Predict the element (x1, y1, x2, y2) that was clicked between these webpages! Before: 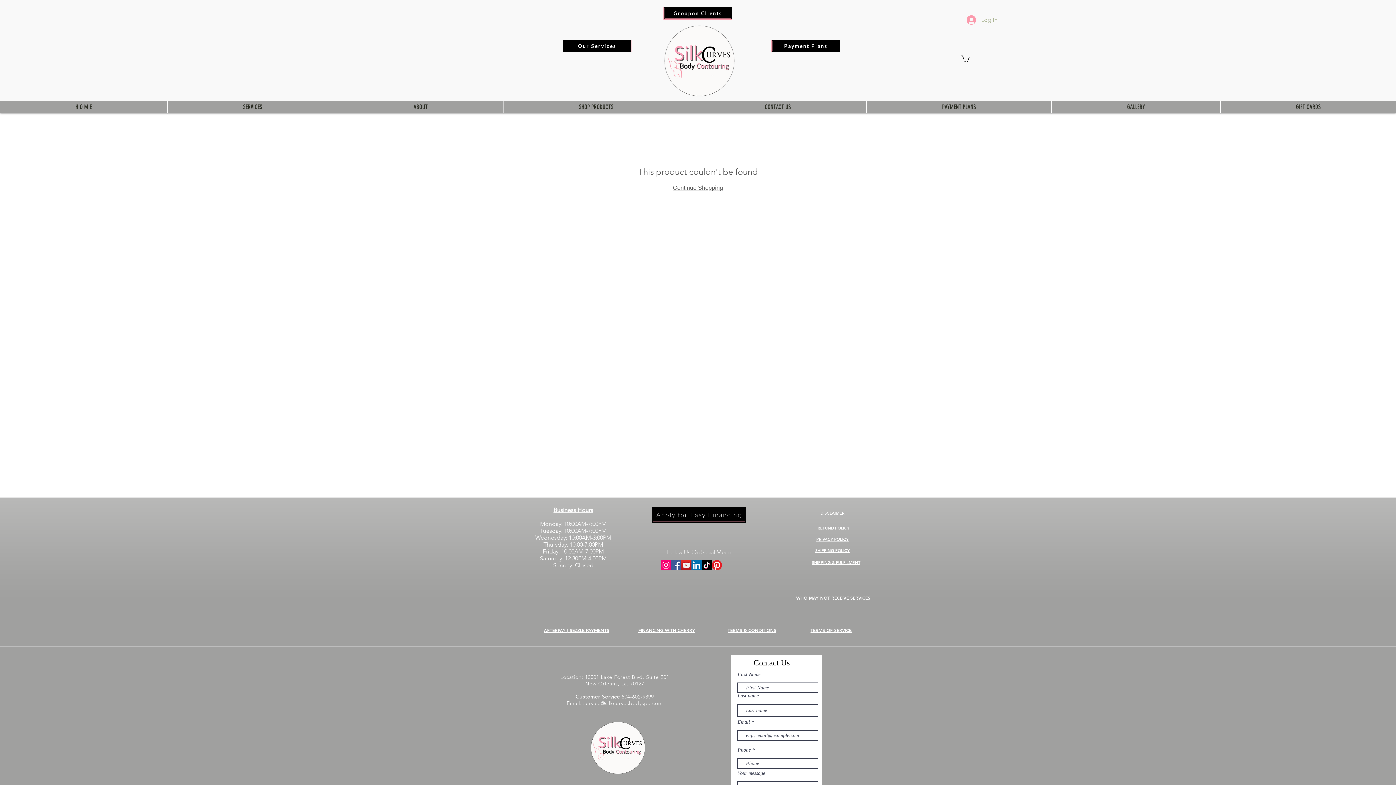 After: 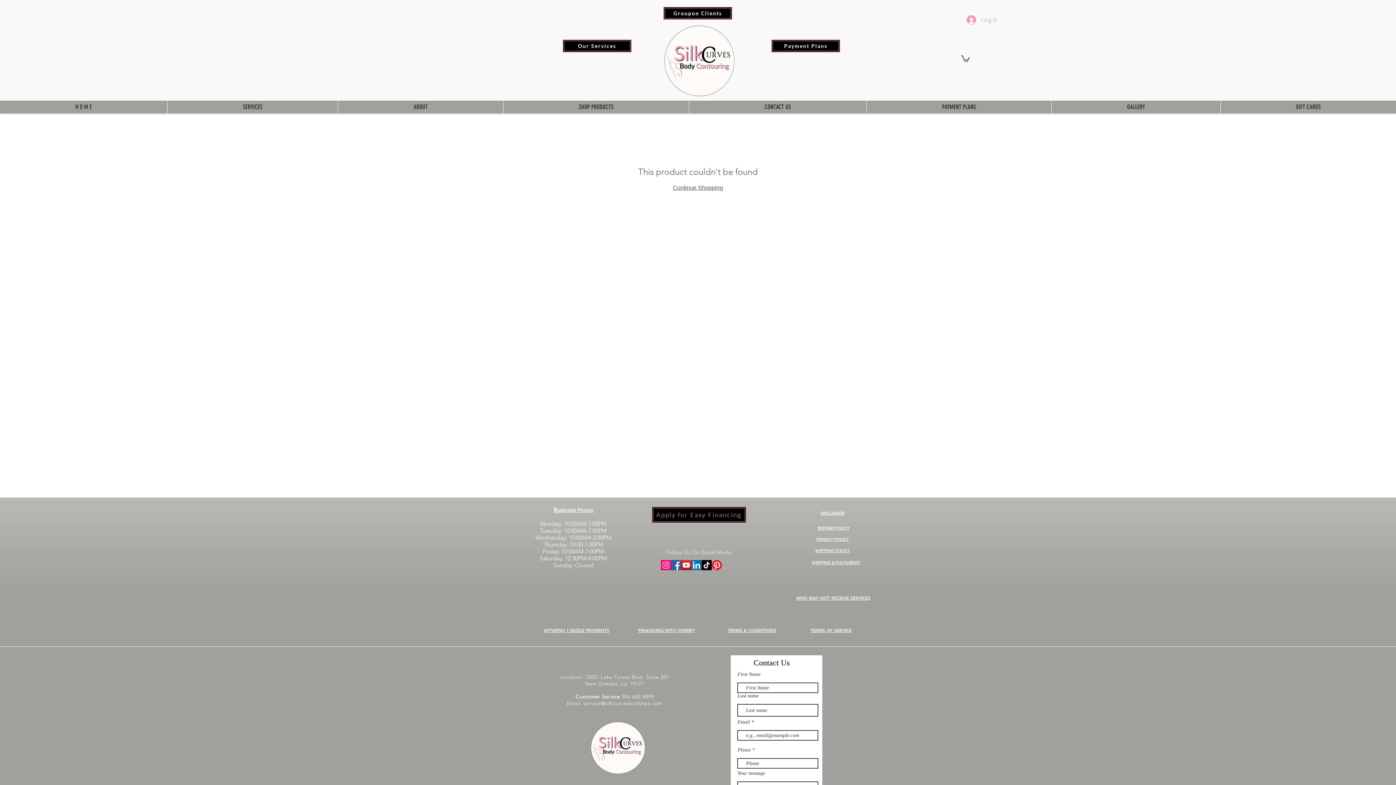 Action: bbox: (701, 560, 712, 570) label: TikTok   